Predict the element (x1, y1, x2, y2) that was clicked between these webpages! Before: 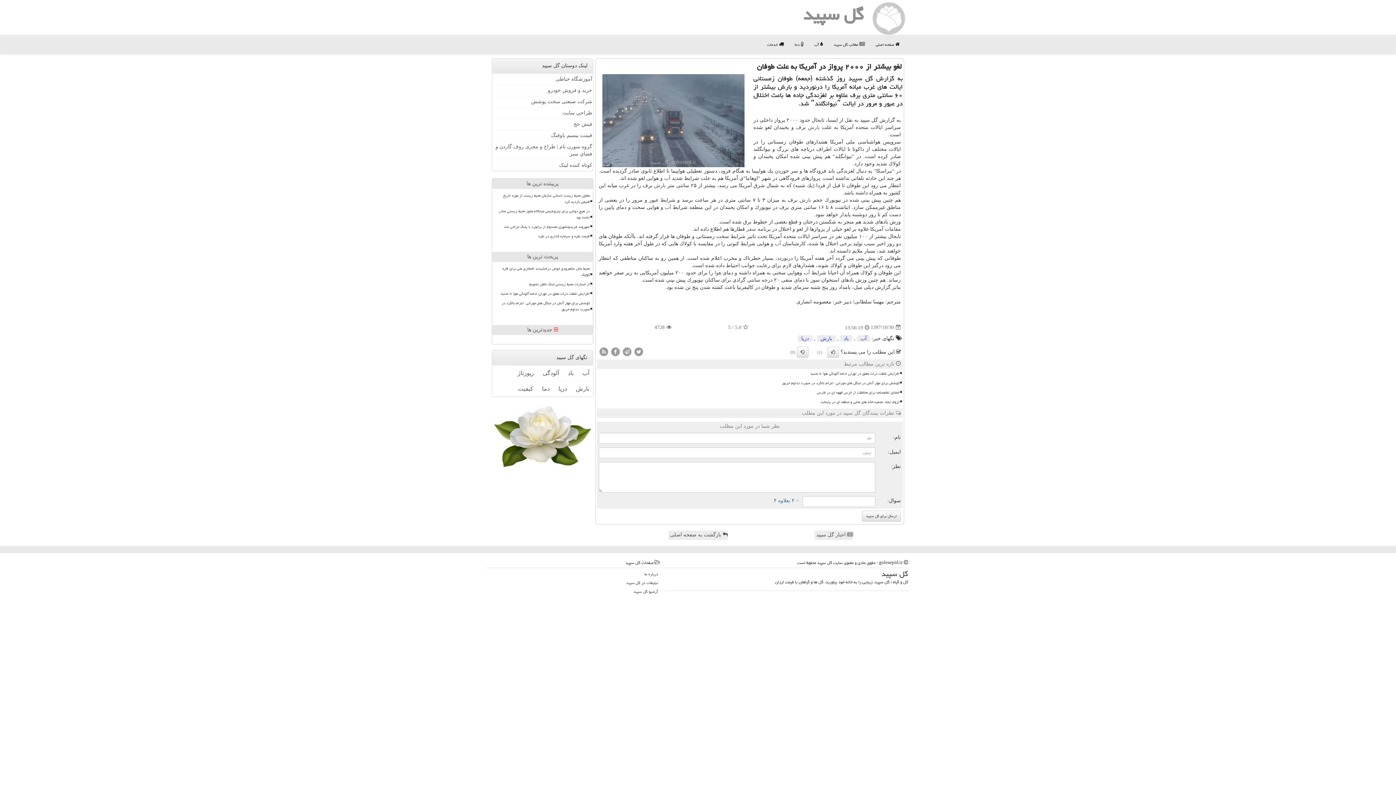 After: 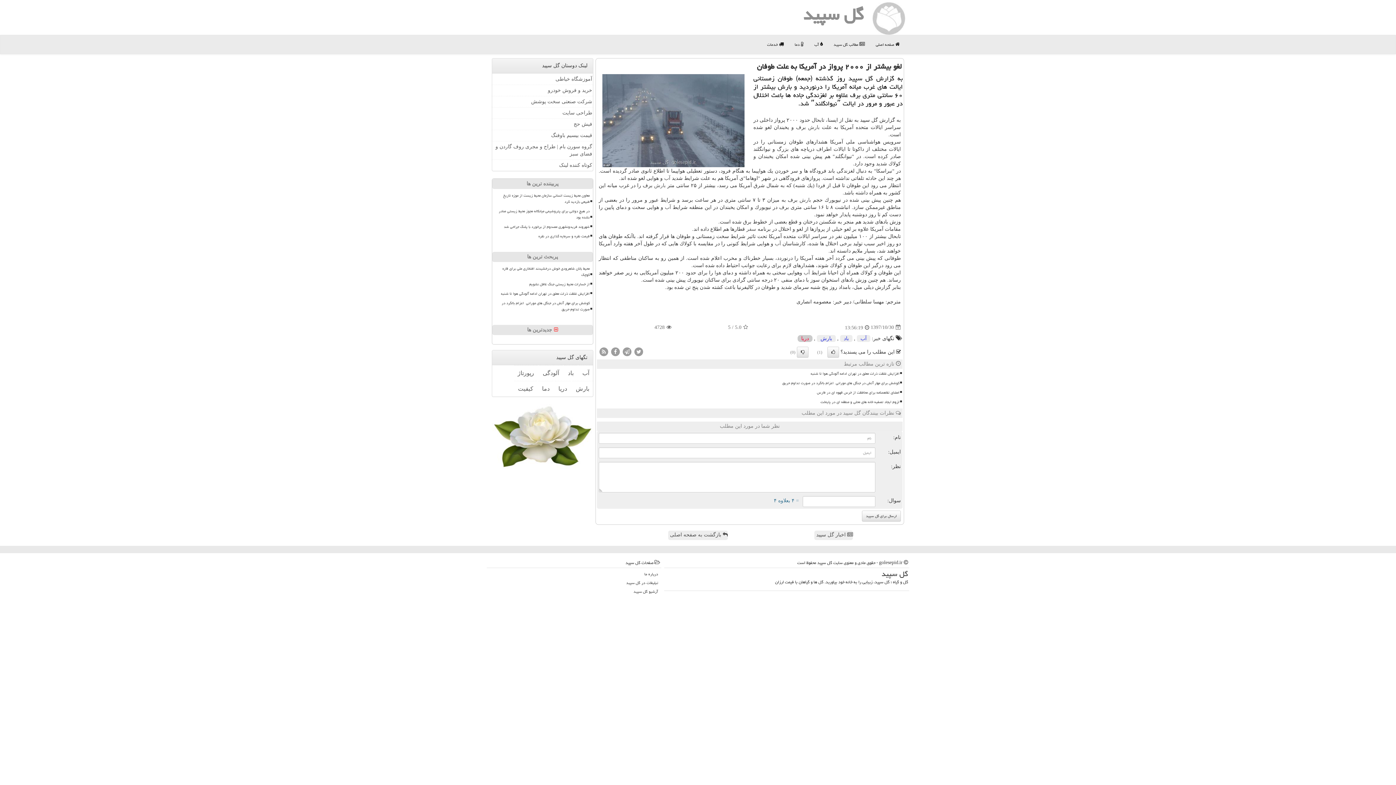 Action: label: دریا bbox: (797, 335, 812, 342)